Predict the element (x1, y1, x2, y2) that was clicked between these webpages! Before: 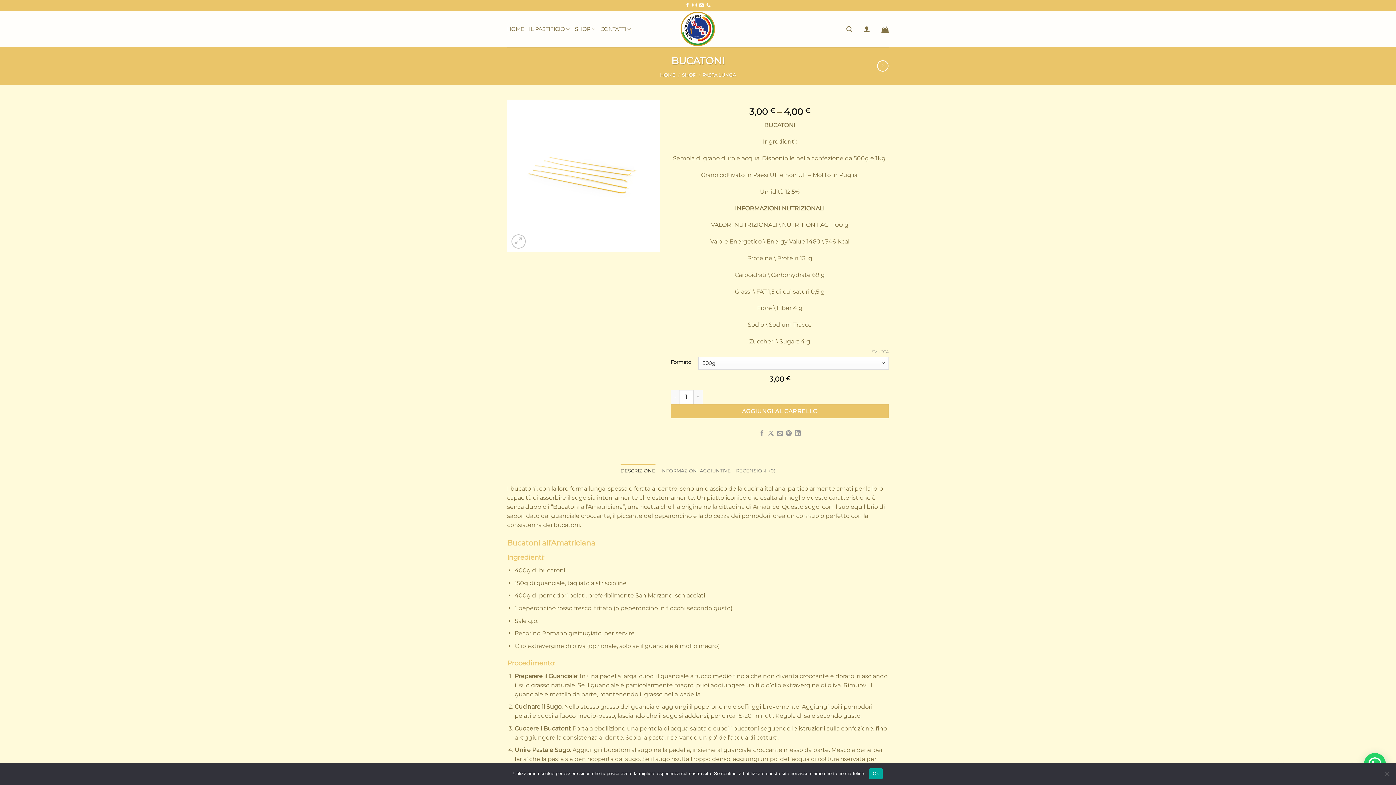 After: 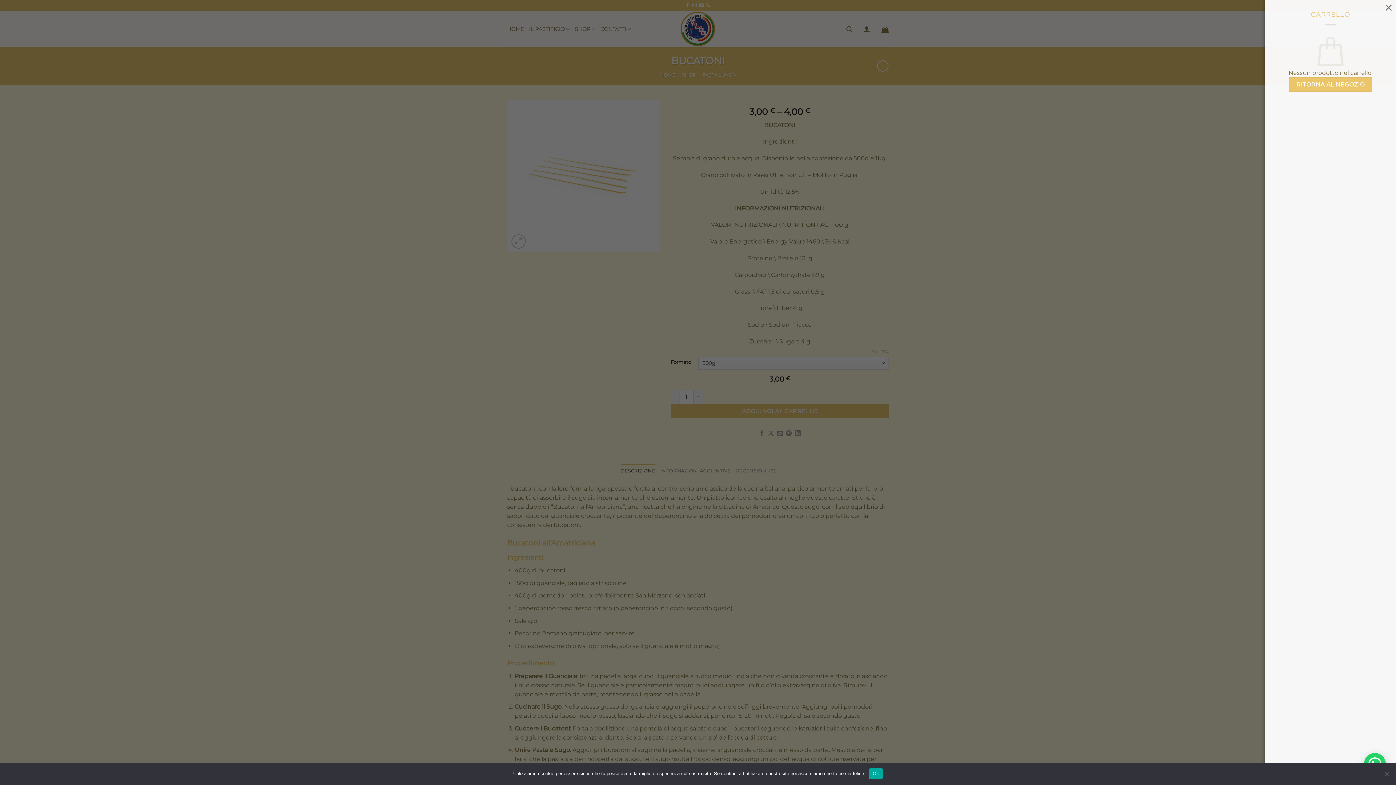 Action: bbox: (881, 21, 889, 37)